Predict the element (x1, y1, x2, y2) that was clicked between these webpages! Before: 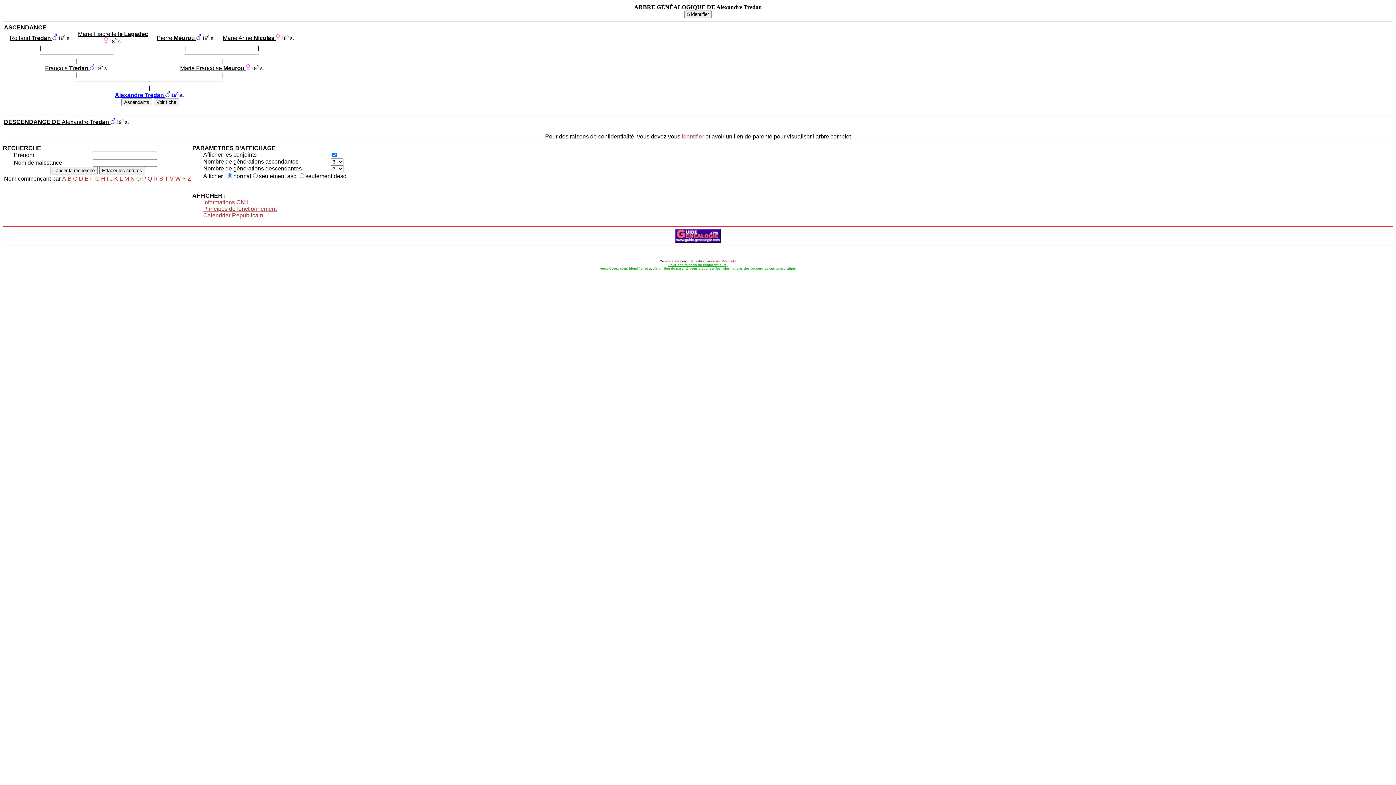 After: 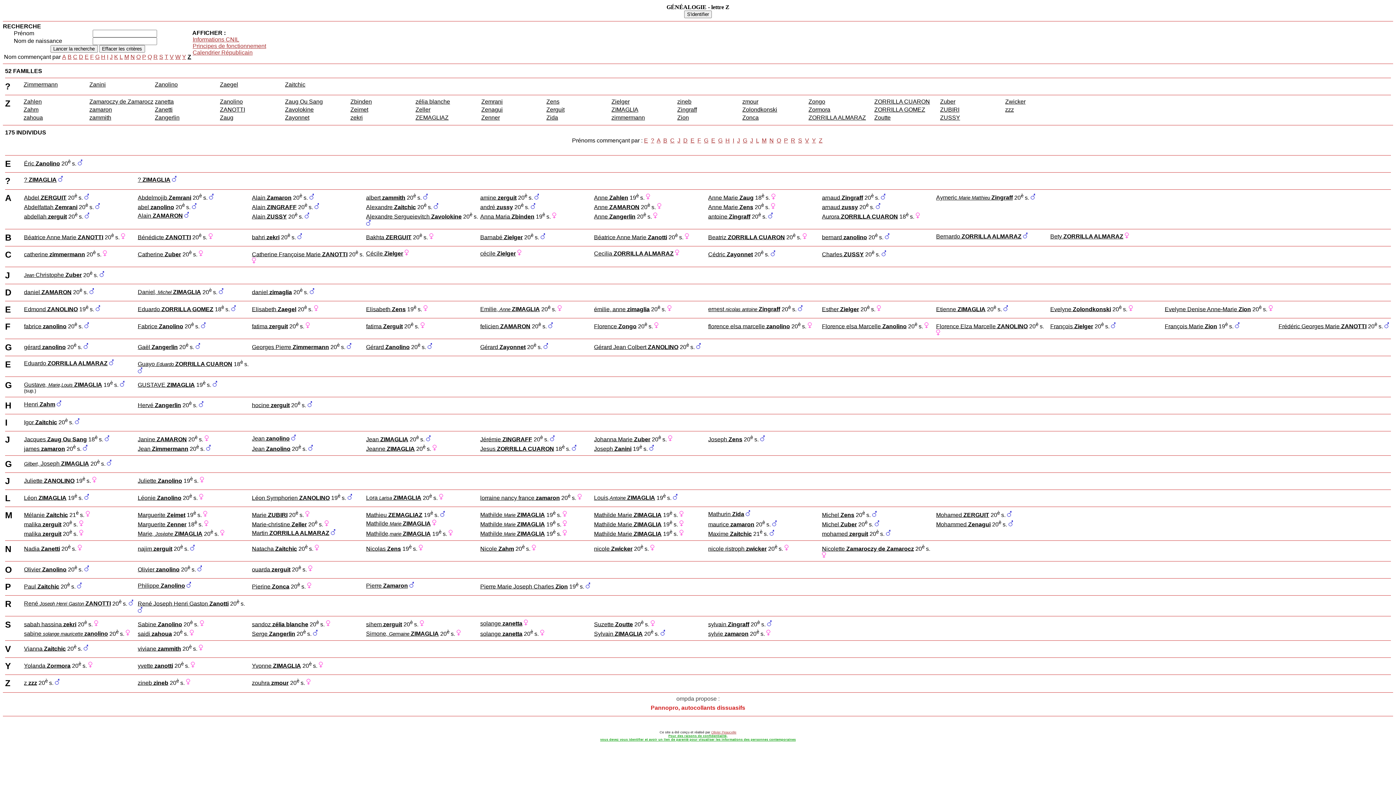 Action: label: Z bbox: (187, 175, 191, 181)